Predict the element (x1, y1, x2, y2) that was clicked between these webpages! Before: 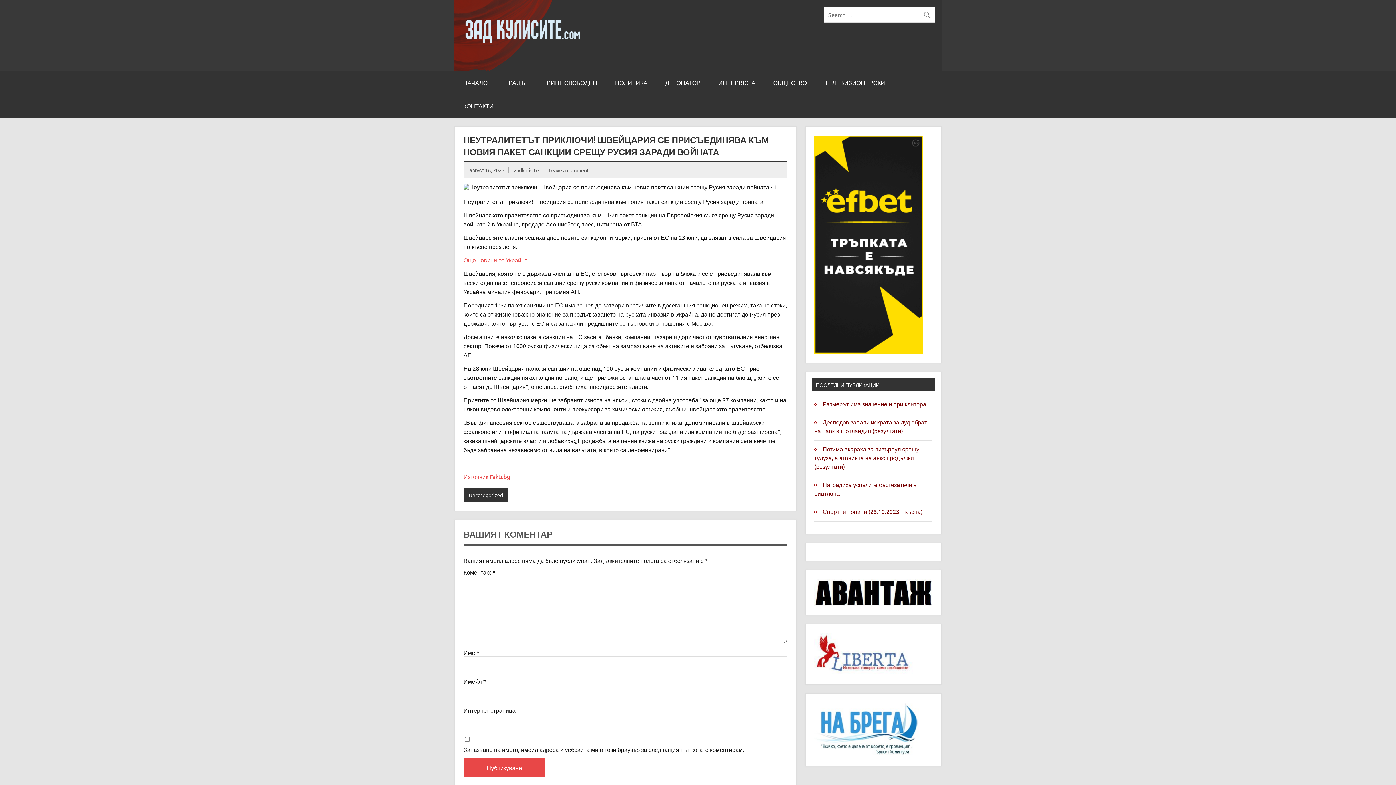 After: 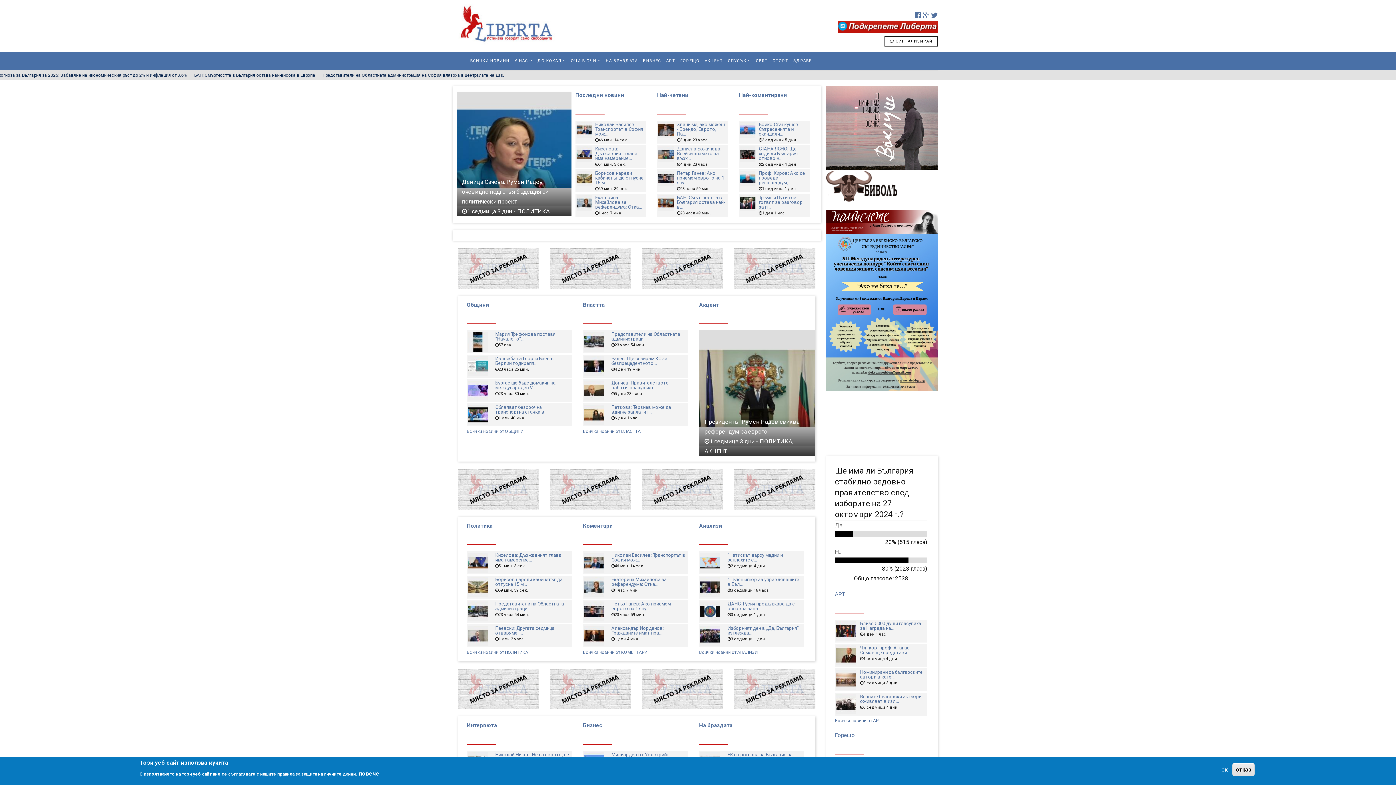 Action: bbox: (814, 669, 913, 676)